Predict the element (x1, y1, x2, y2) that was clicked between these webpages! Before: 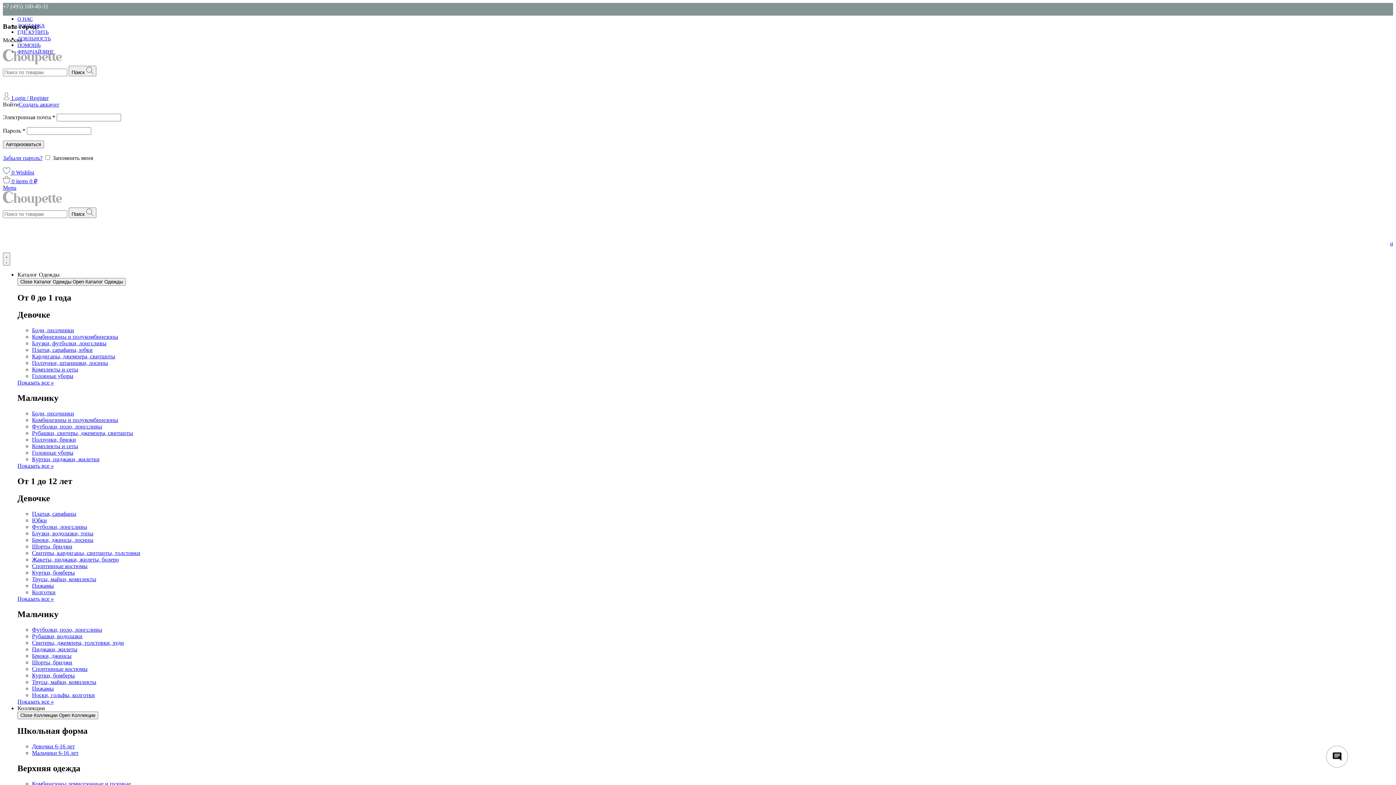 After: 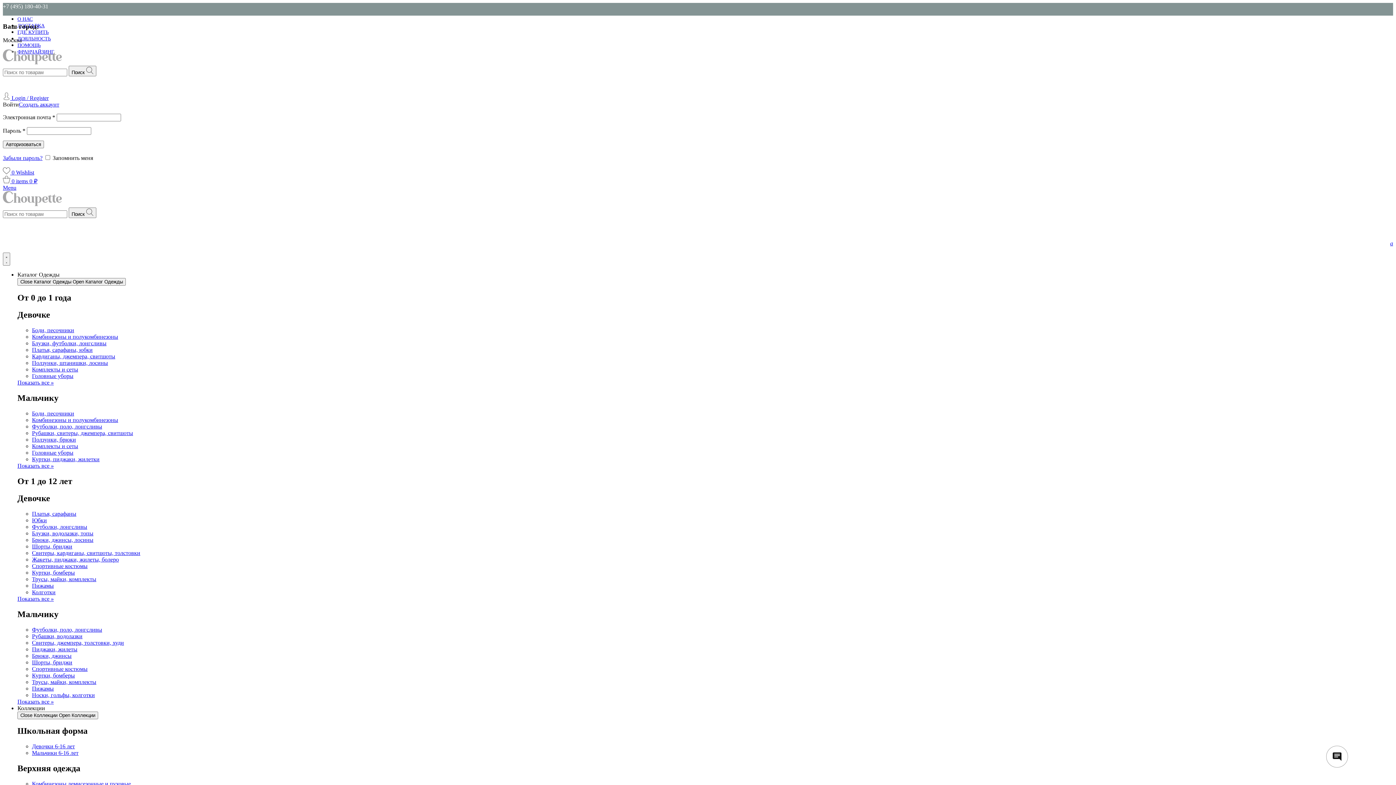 Action: label: ЛОЯЛЬНОСТЬ bbox: (17, 36, 50, 41)